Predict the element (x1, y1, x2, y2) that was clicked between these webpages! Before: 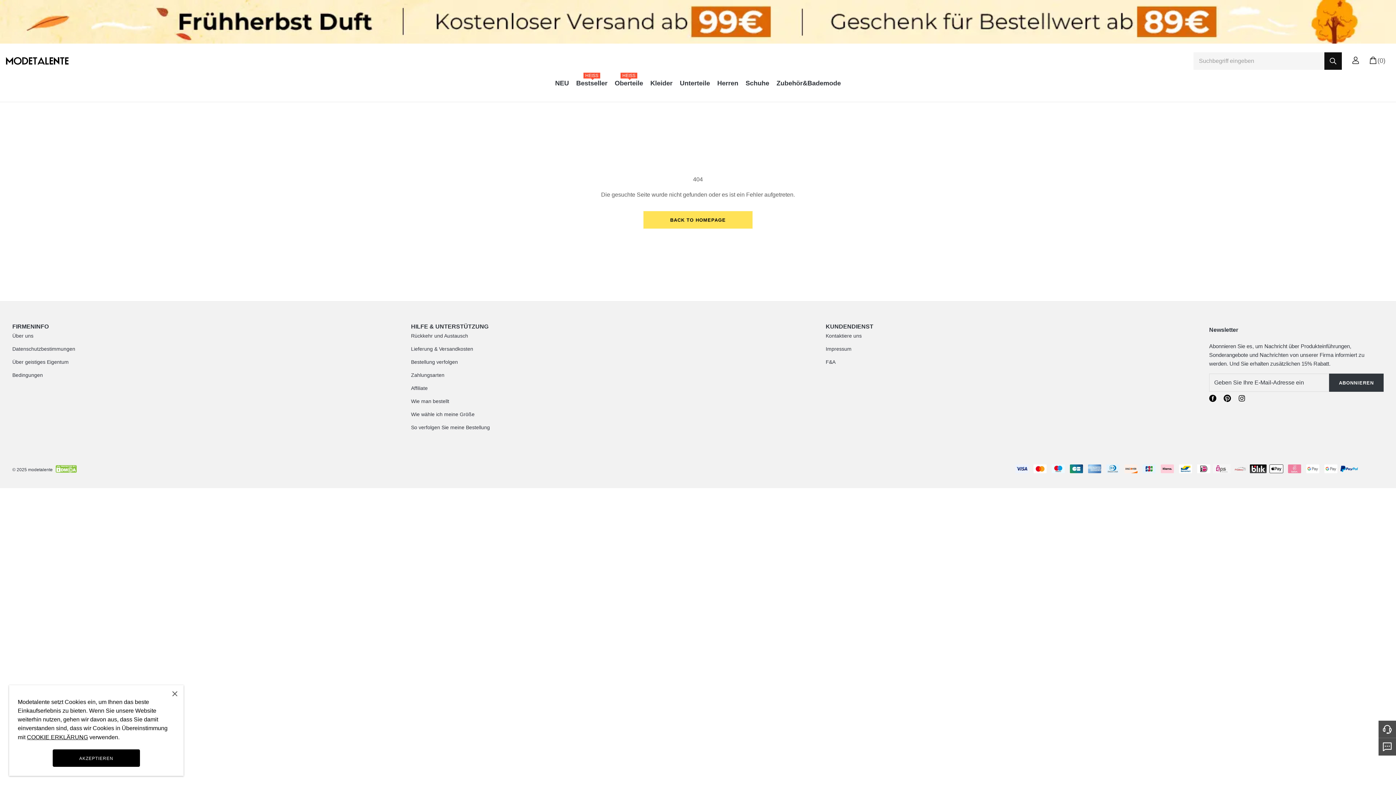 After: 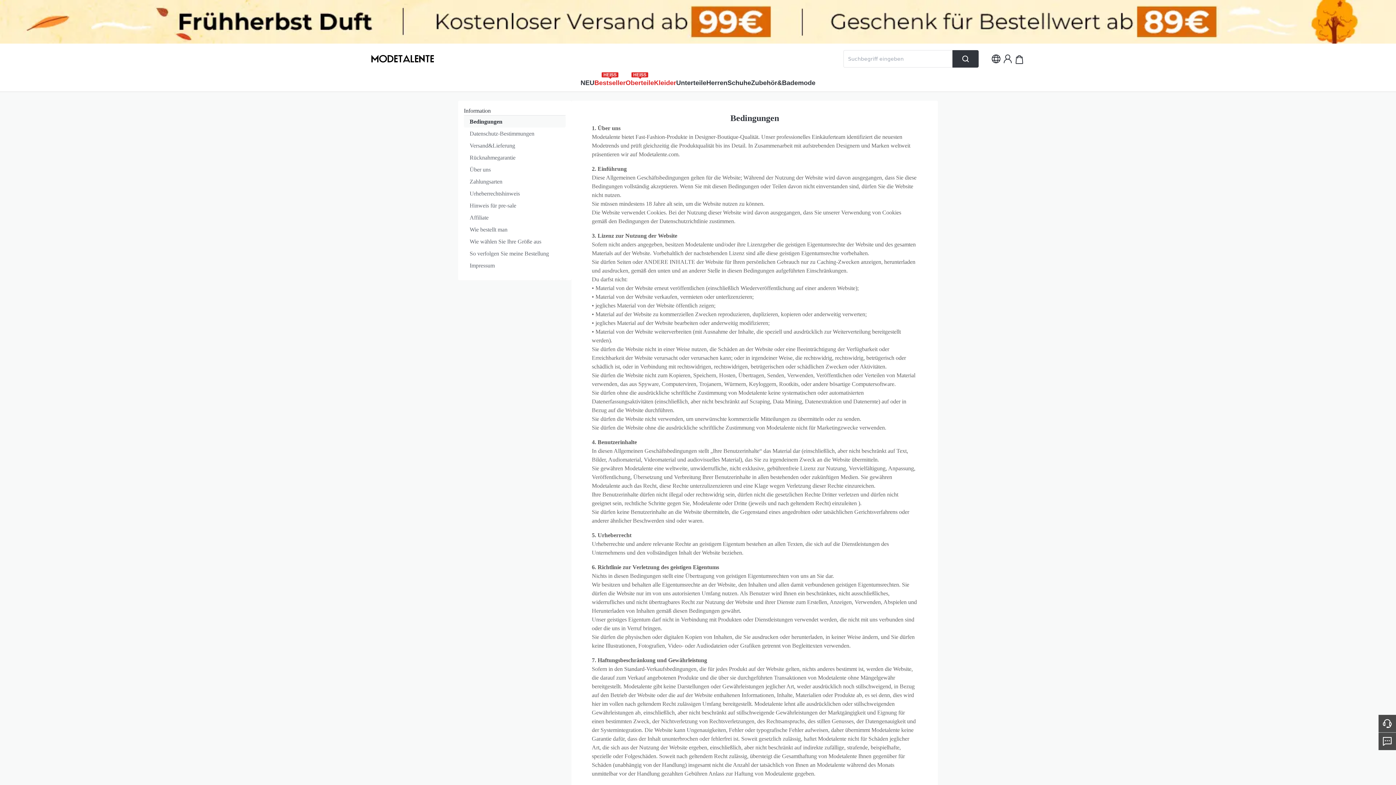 Action: bbox: (12, 372, 42, 378) label: Bedingungen